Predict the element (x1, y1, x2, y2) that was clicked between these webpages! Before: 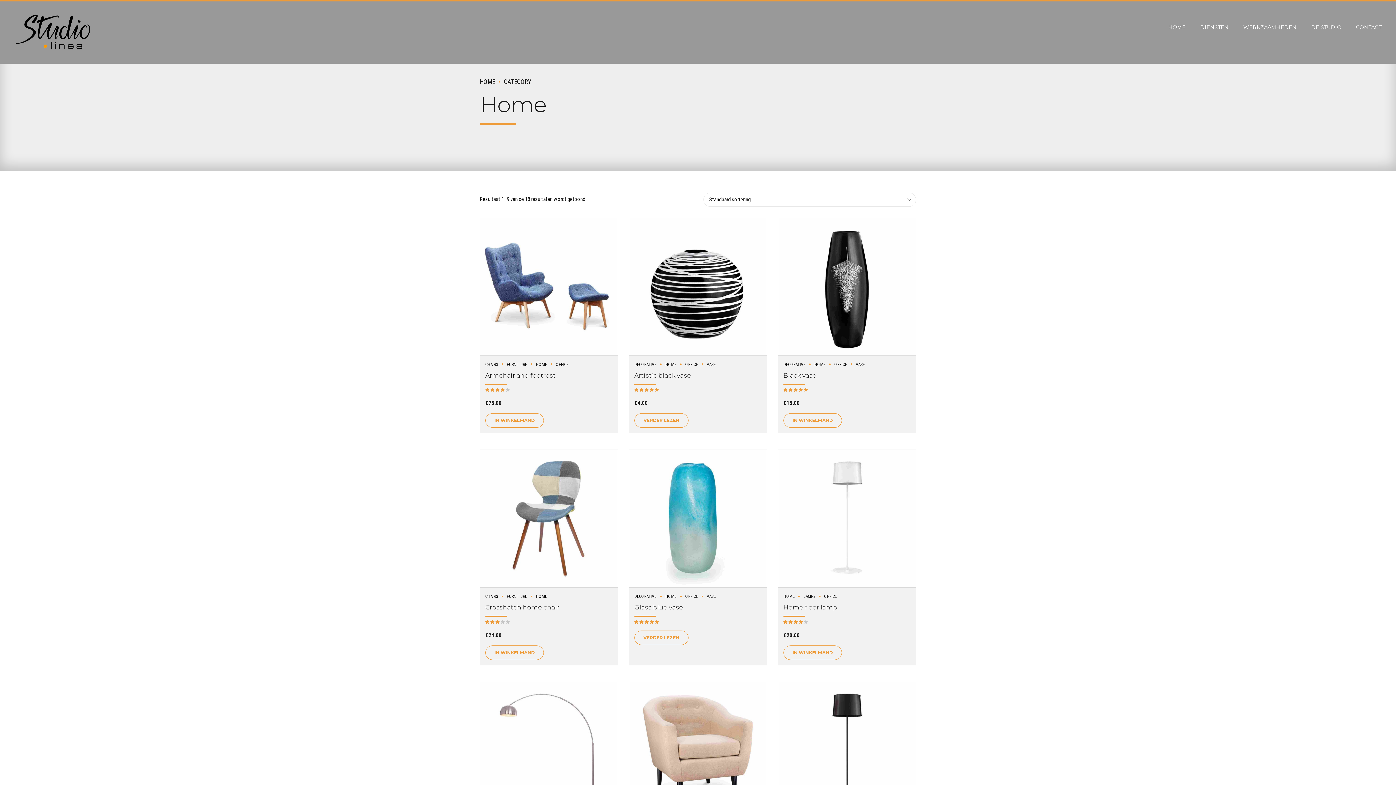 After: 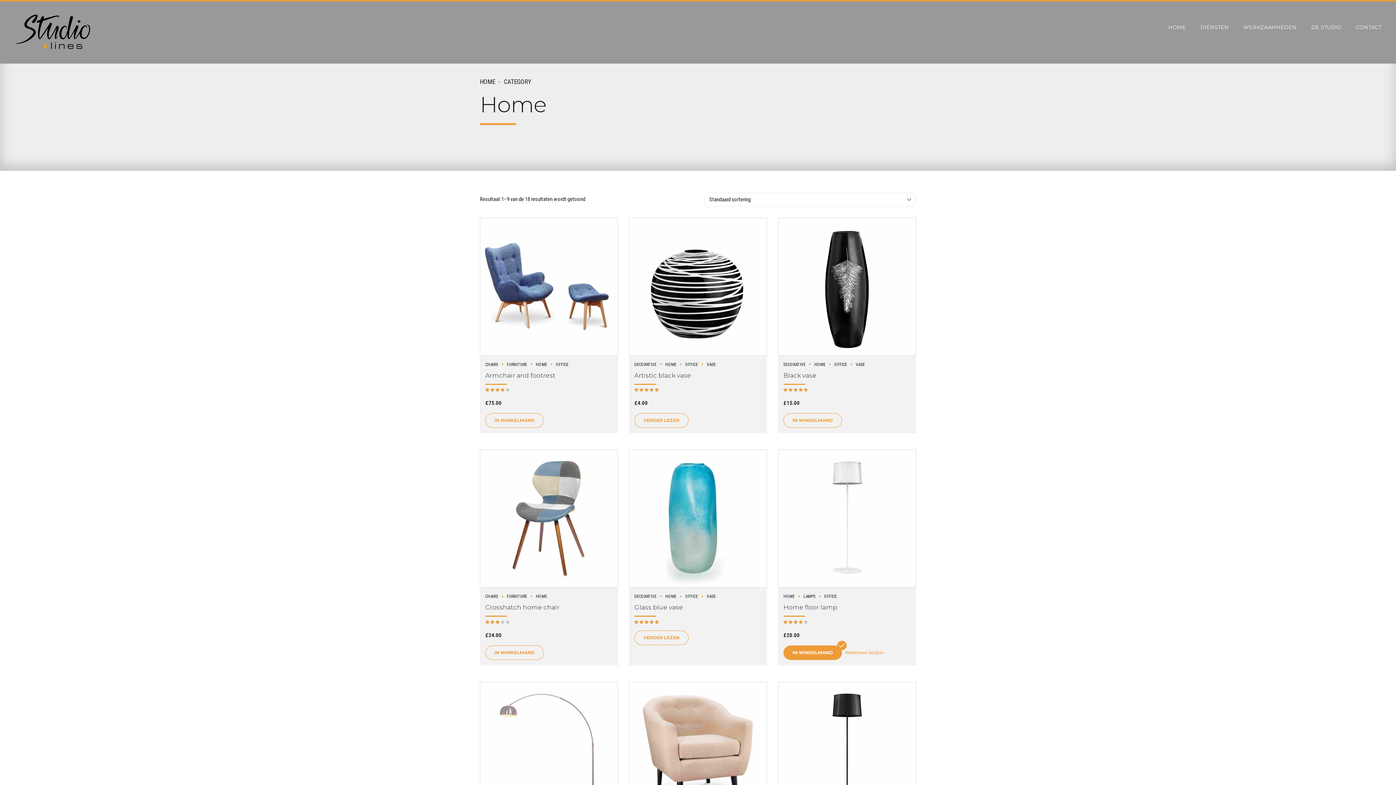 Action: bbox: (783, 645, 842, 660) label: Voeg 'Home floor lamp' toe aan je winkelmand